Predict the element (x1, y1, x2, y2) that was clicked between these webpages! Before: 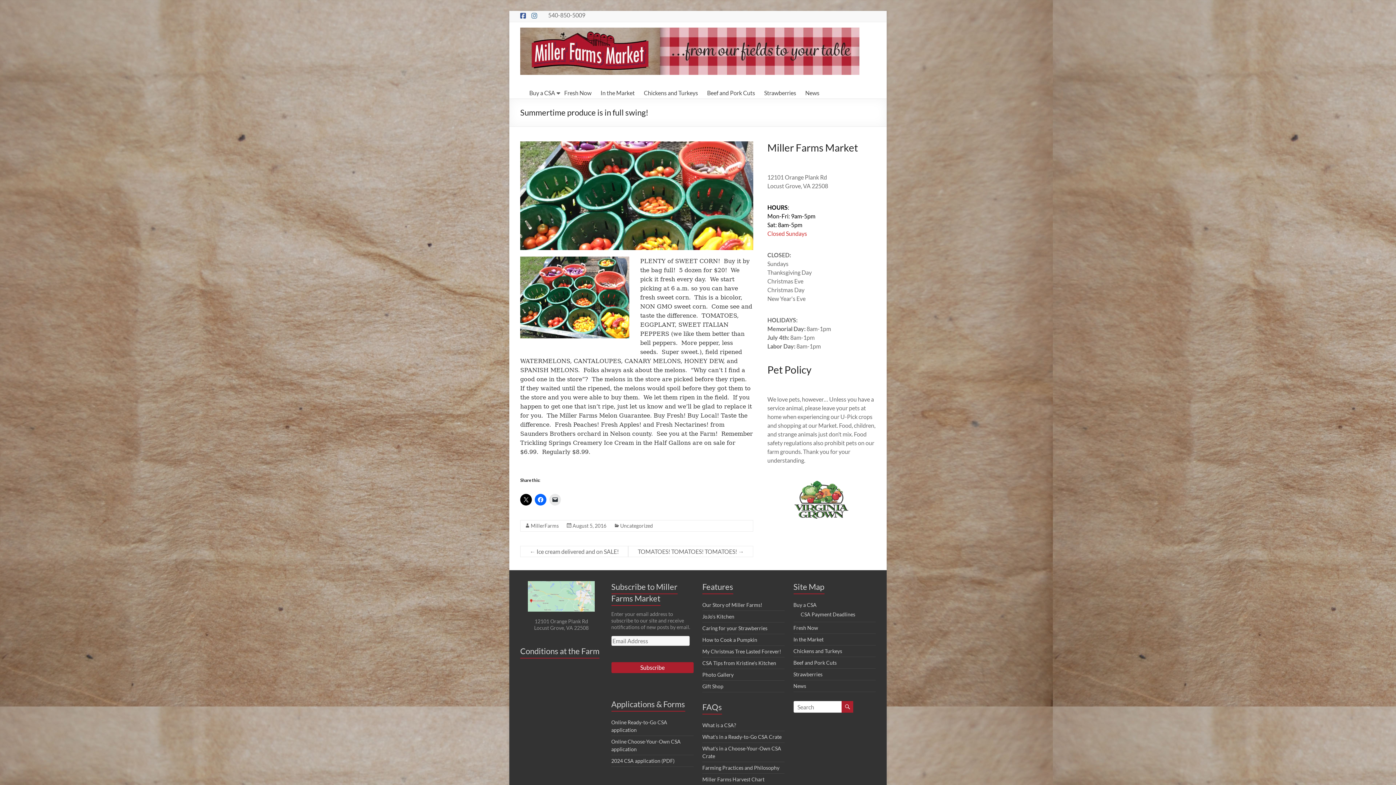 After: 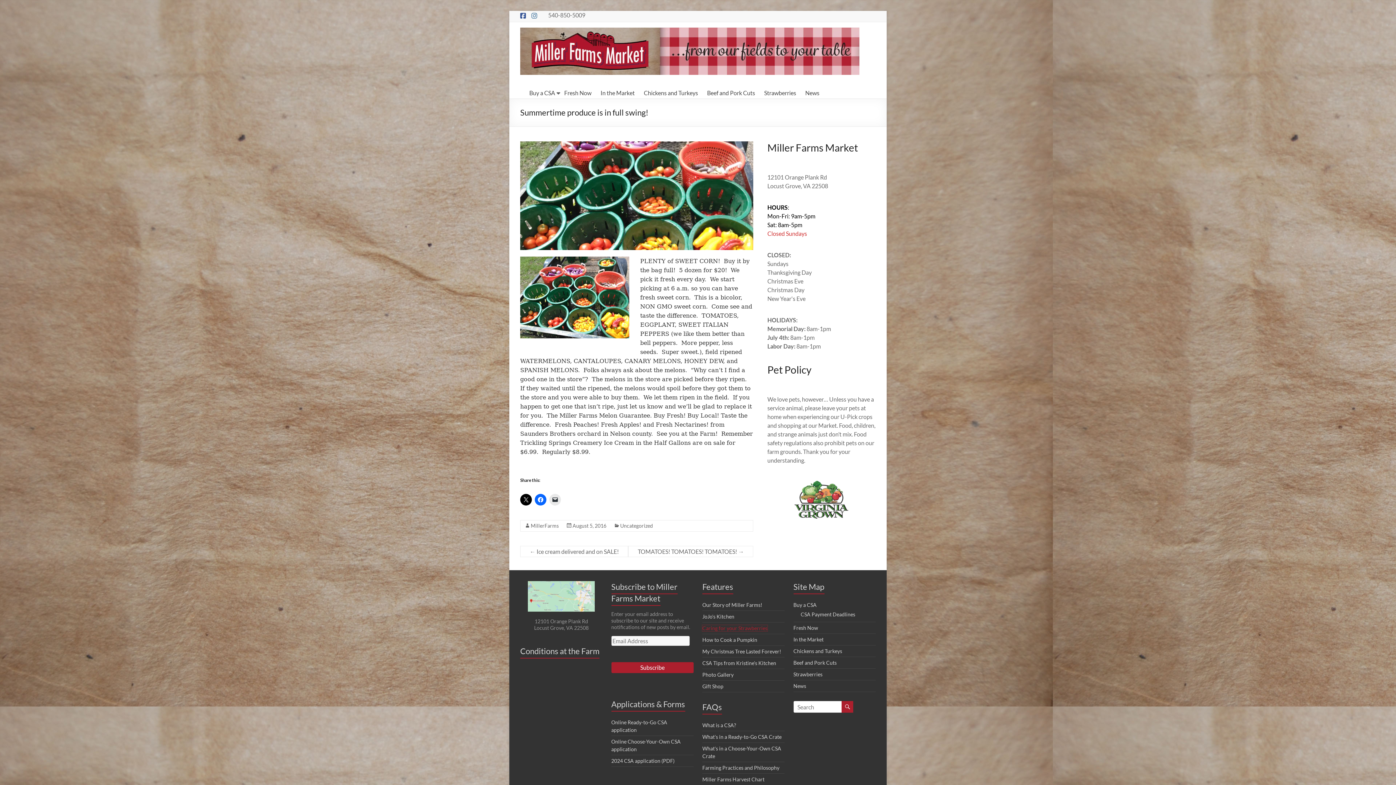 Action: bbox: (702, 625, 767, 631) label: Caring for your Strawberries